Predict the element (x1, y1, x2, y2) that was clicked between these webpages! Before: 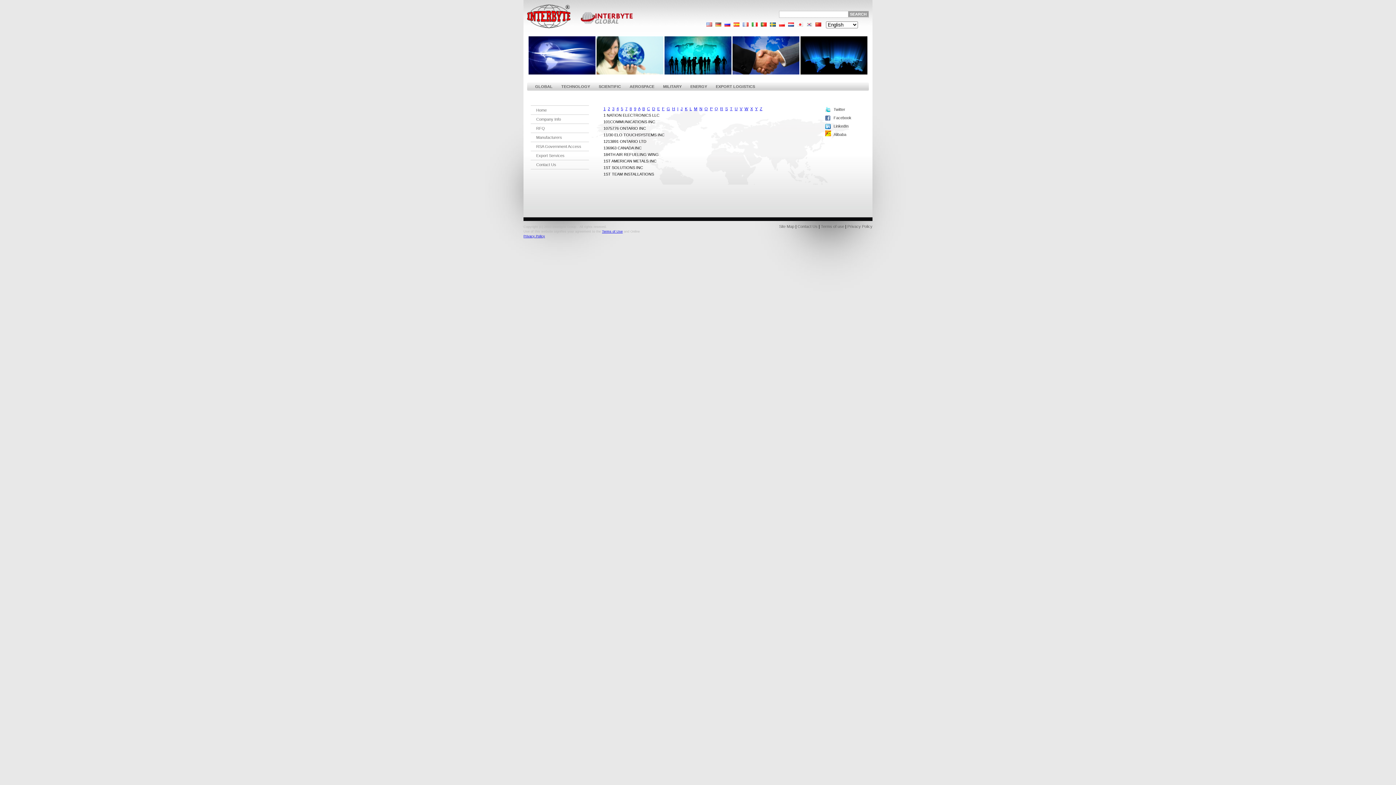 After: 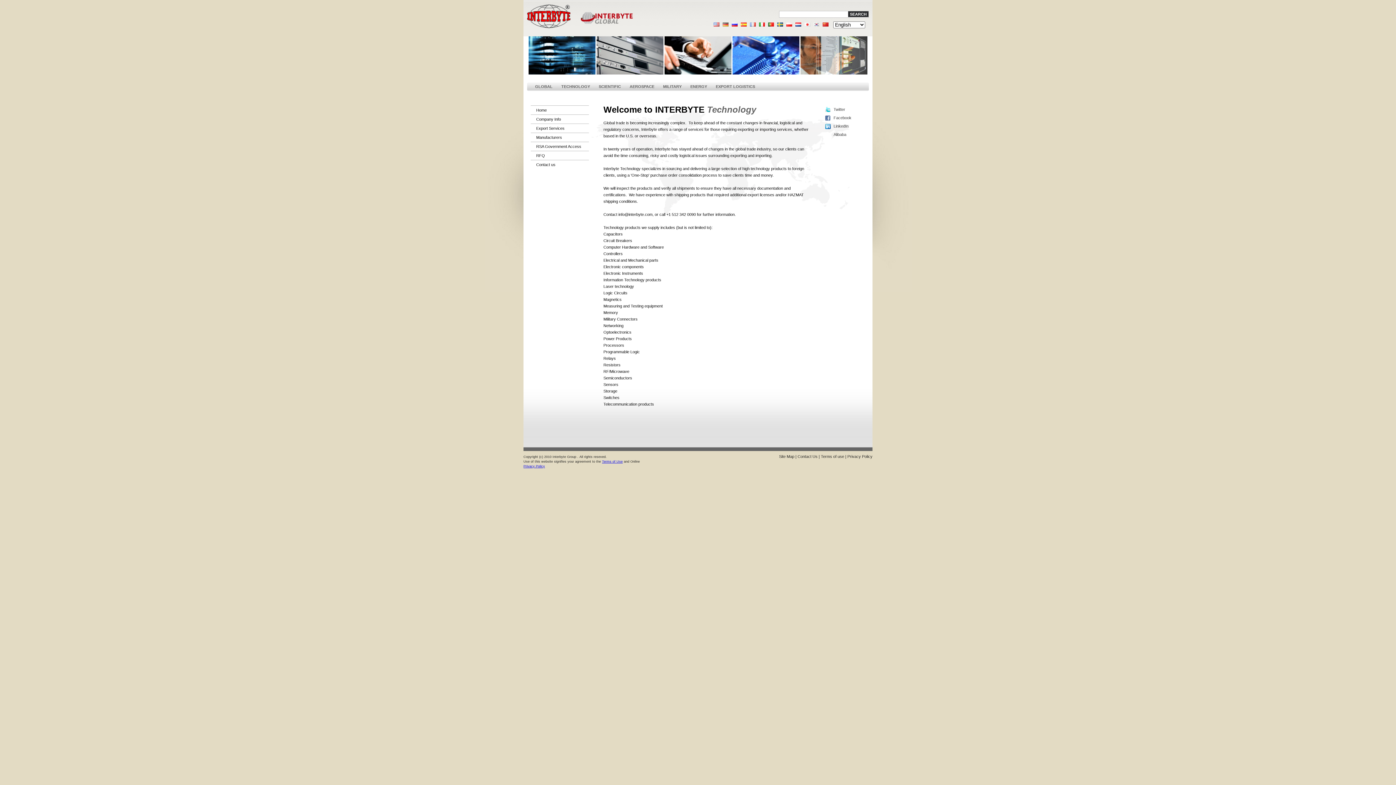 Action: bbox: (559, 82, 592, 90) label: TECHNOLOGY